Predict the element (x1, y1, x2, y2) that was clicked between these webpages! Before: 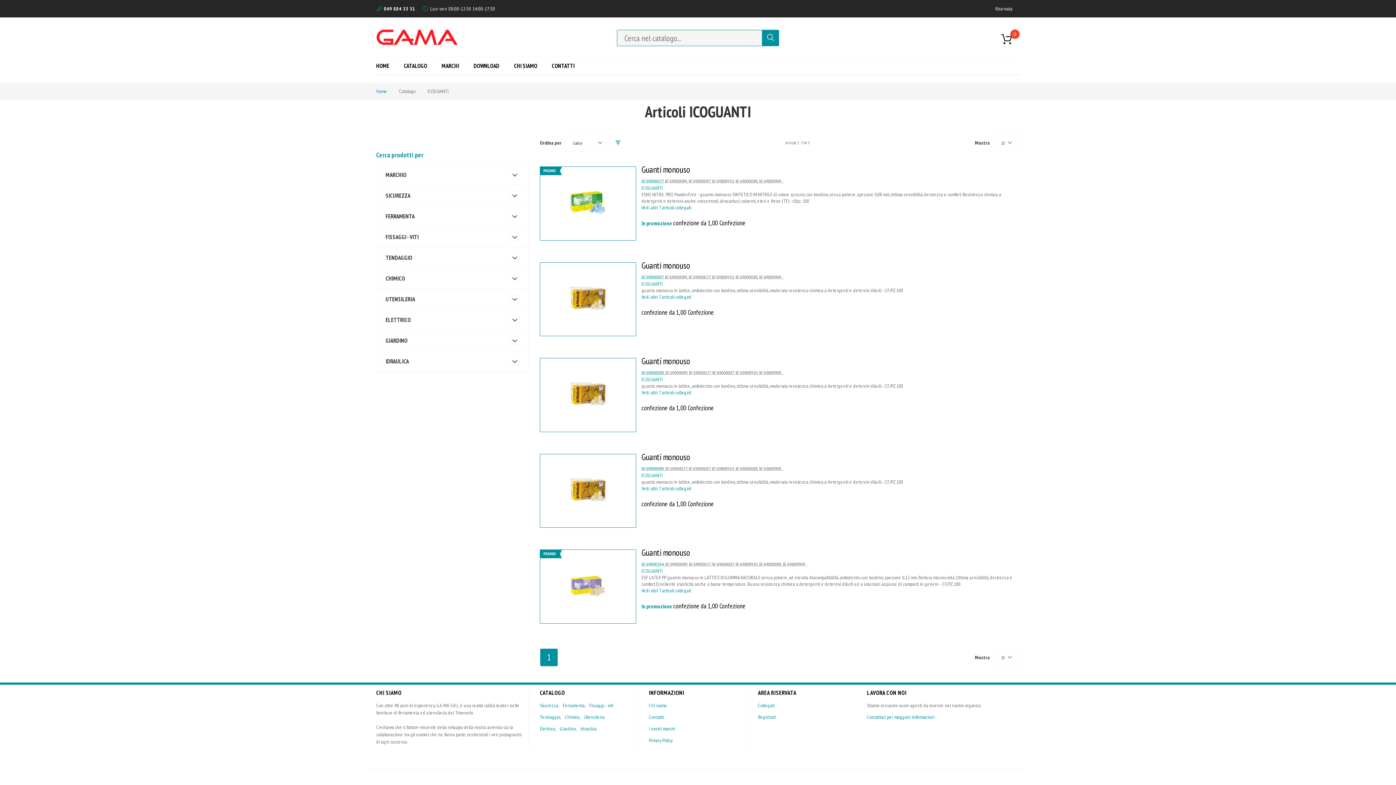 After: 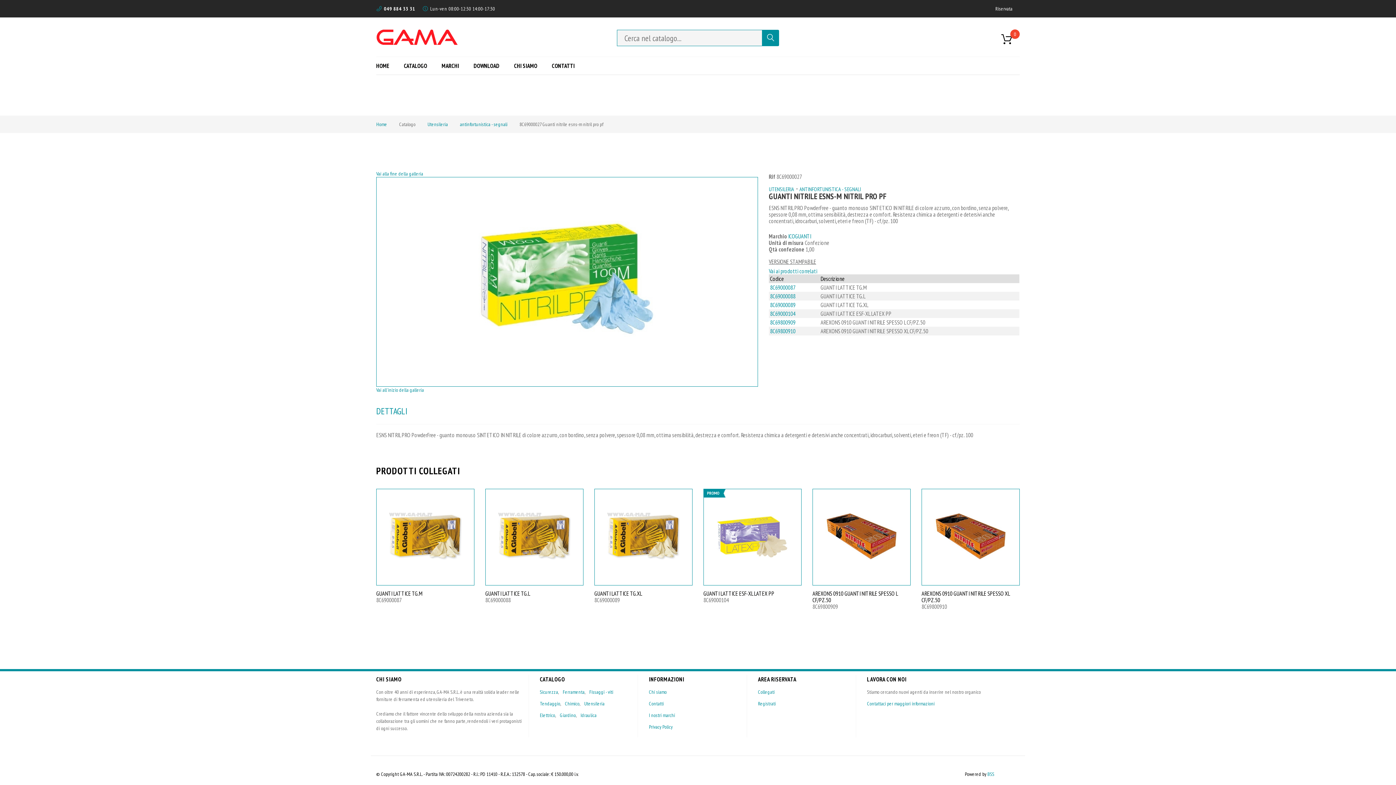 Action: bbox: (540, 166, 636, 240)